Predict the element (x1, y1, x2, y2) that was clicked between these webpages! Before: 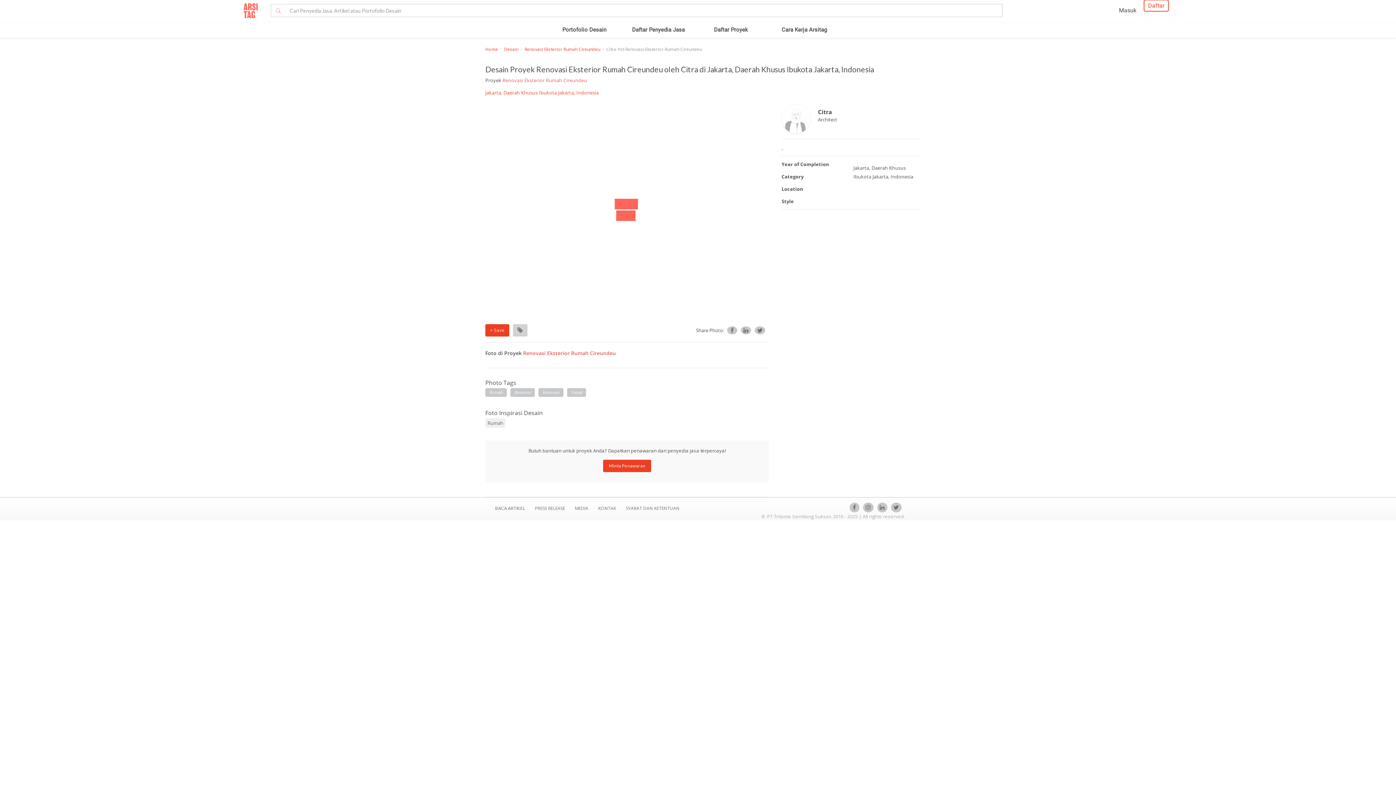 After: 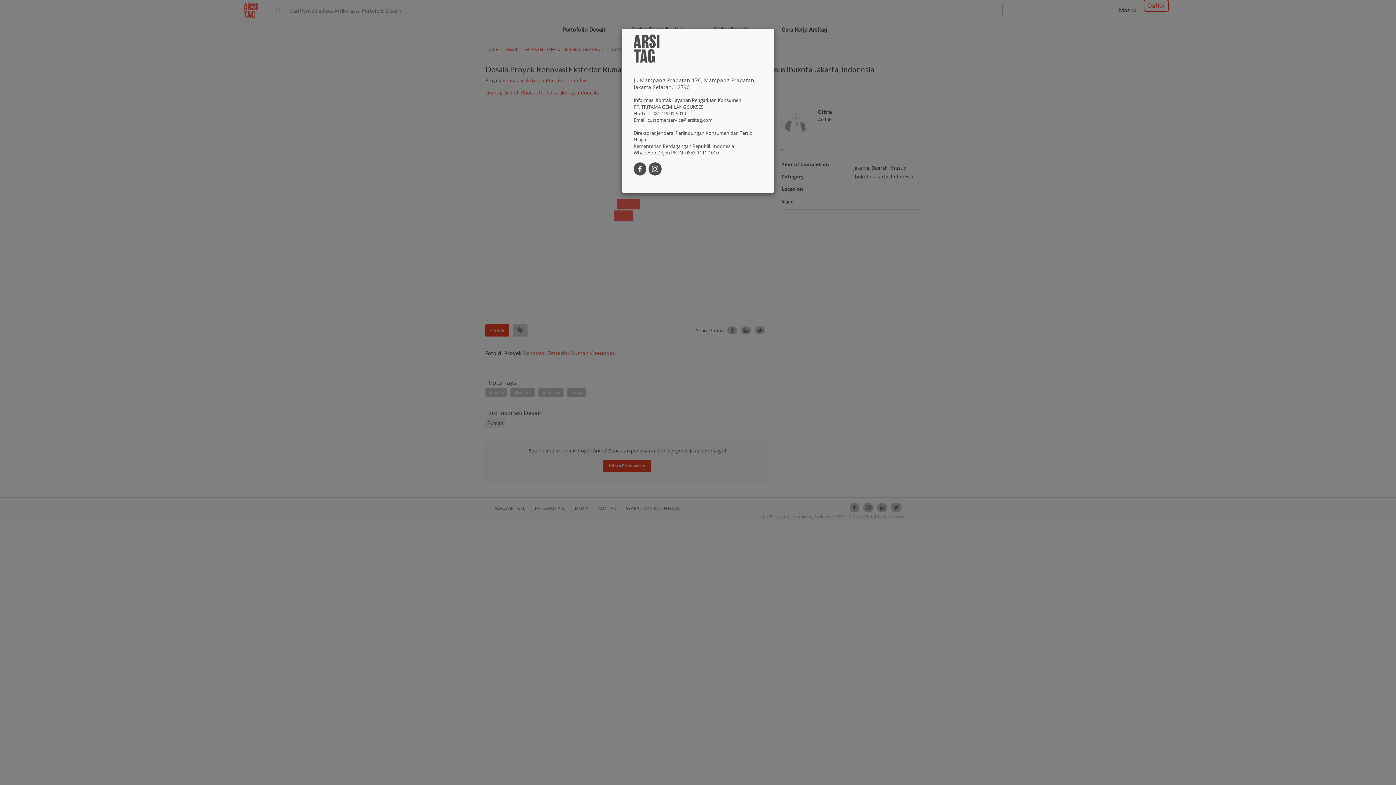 Action: bbox: (598, 505, 617, 511) label: KONTAK 